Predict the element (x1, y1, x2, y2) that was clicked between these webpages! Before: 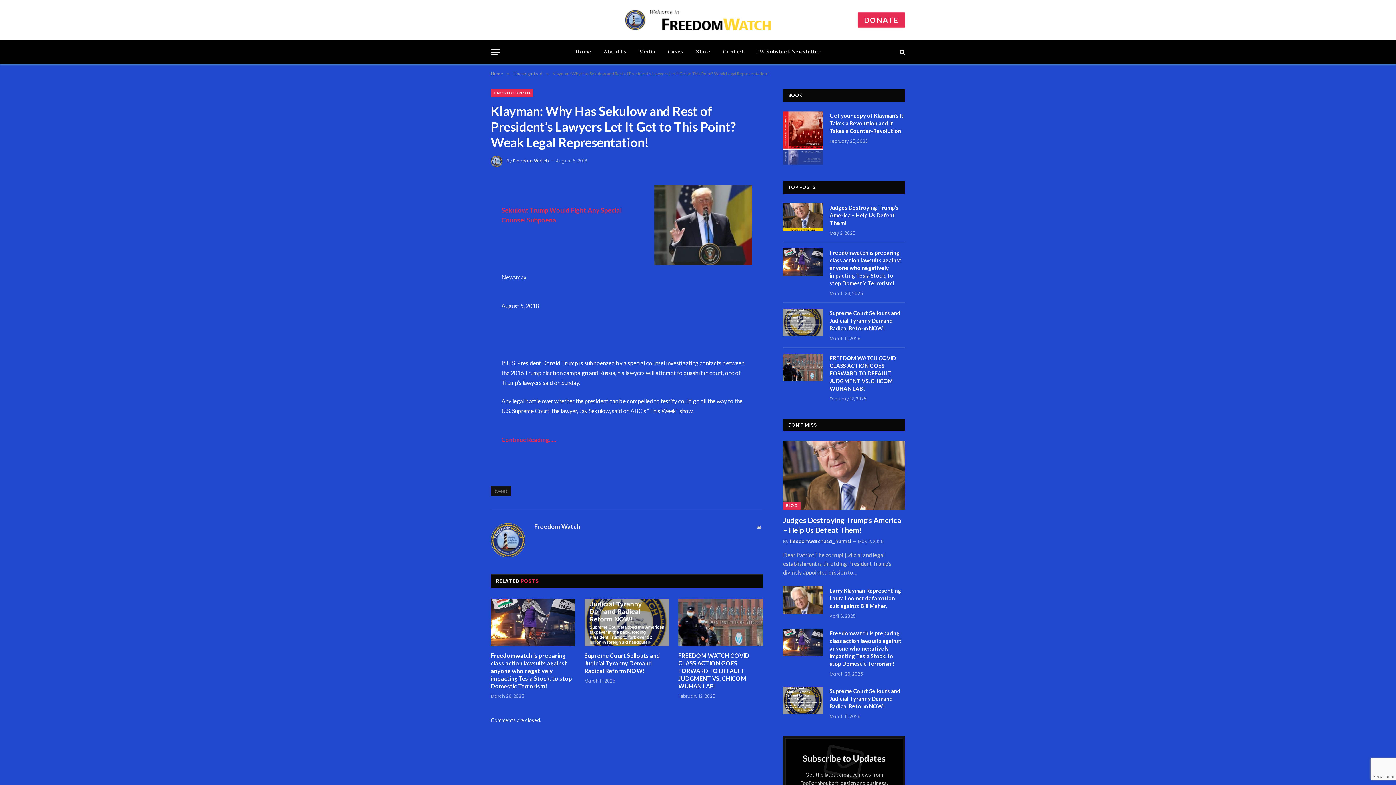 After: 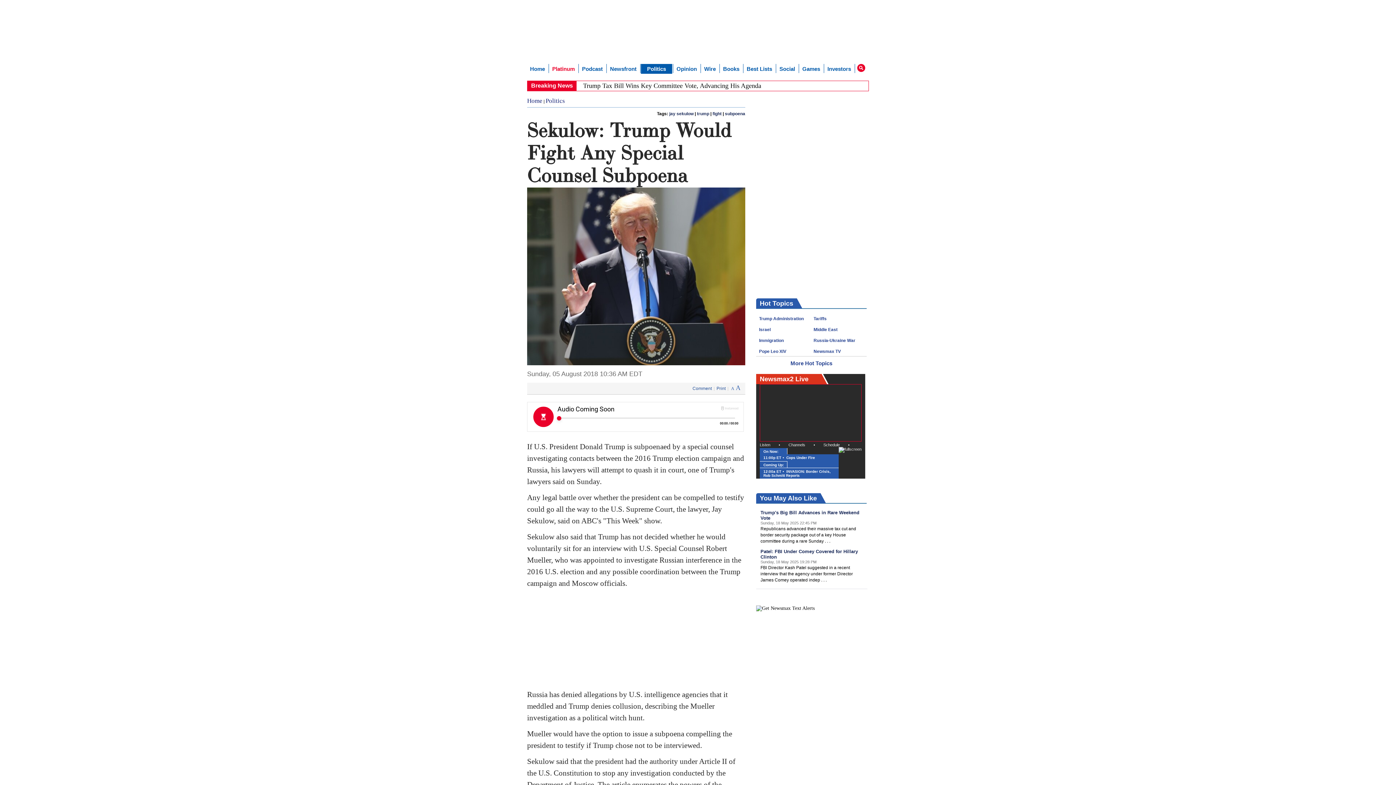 Action: label: Continue Reading….. bbox: (501, 436, 556, 443)